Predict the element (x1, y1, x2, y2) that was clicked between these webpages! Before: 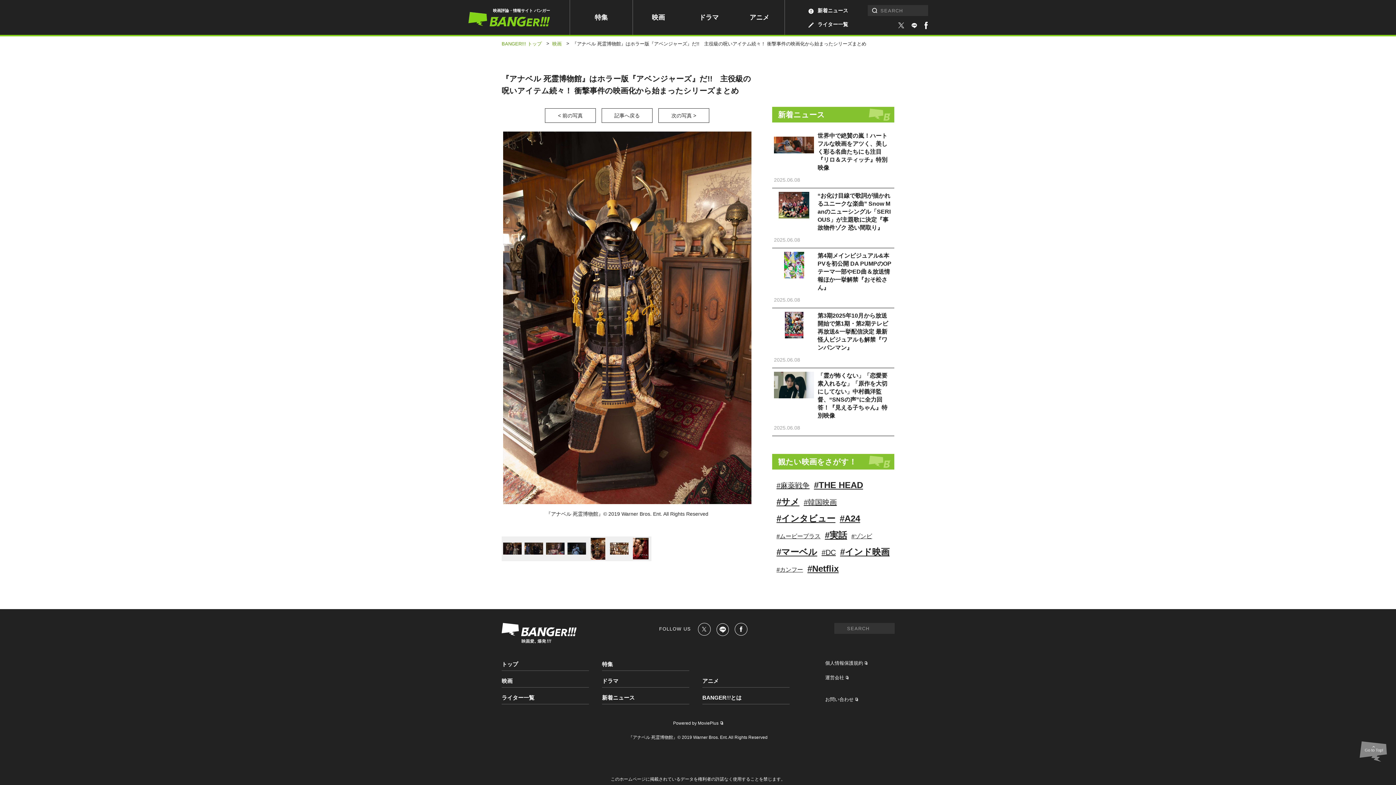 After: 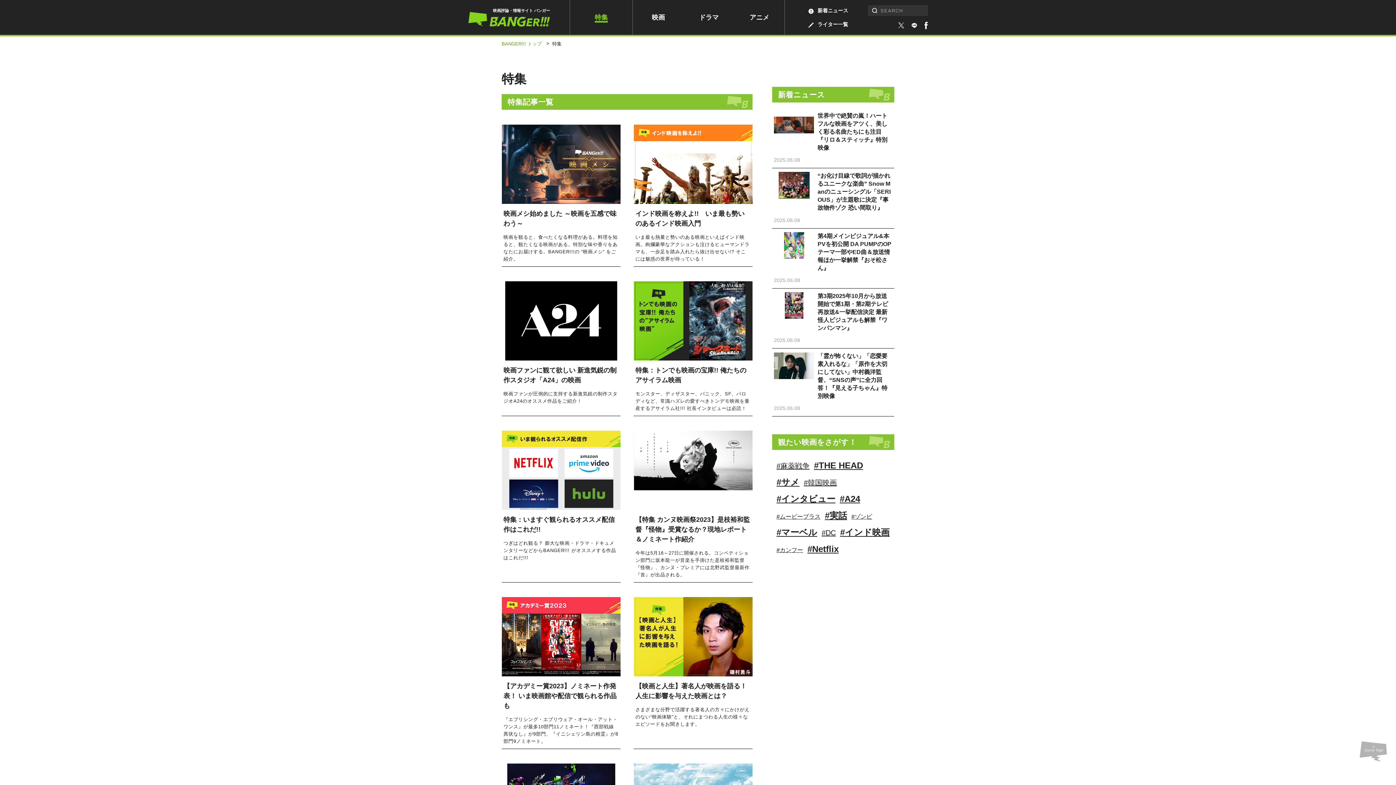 Action: bbox: (602, 658, 689, 671) label: 特集